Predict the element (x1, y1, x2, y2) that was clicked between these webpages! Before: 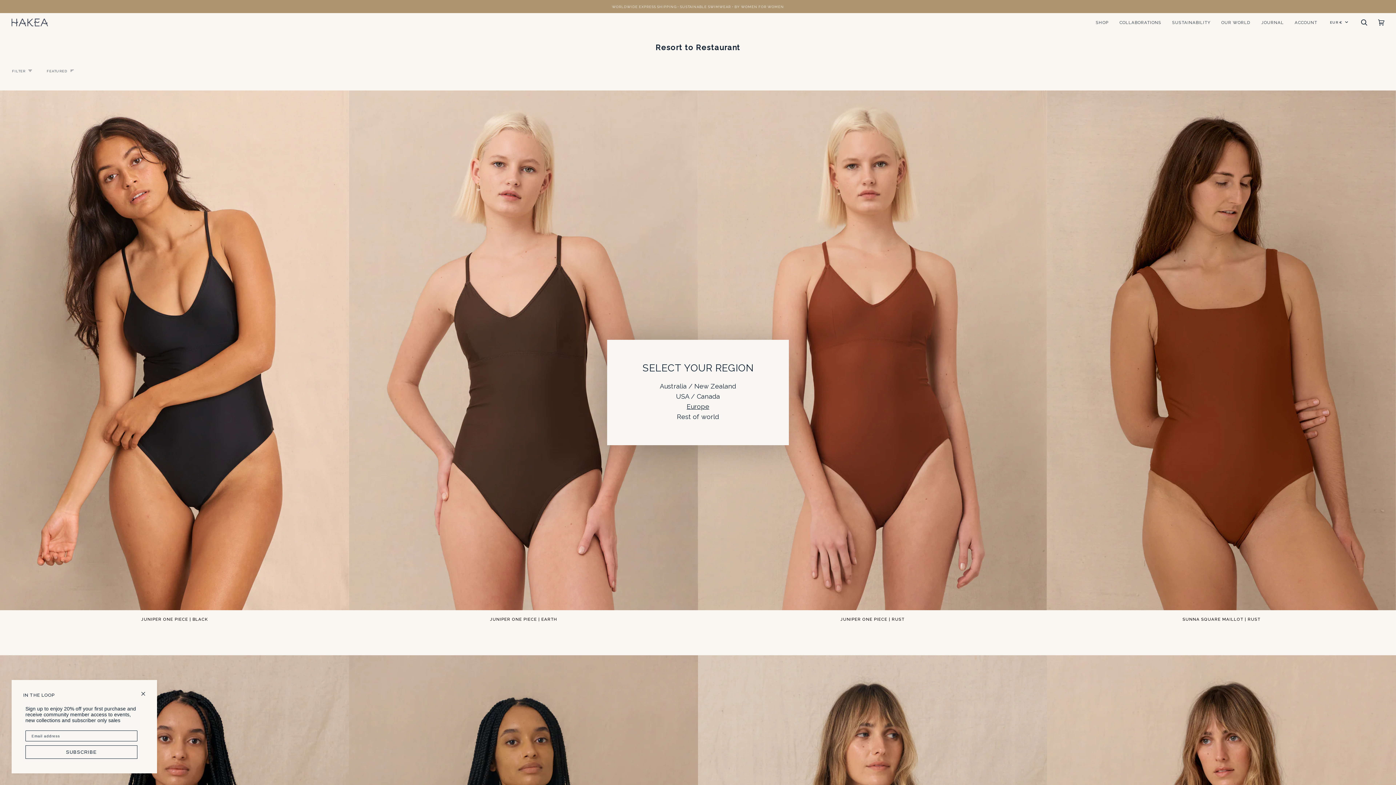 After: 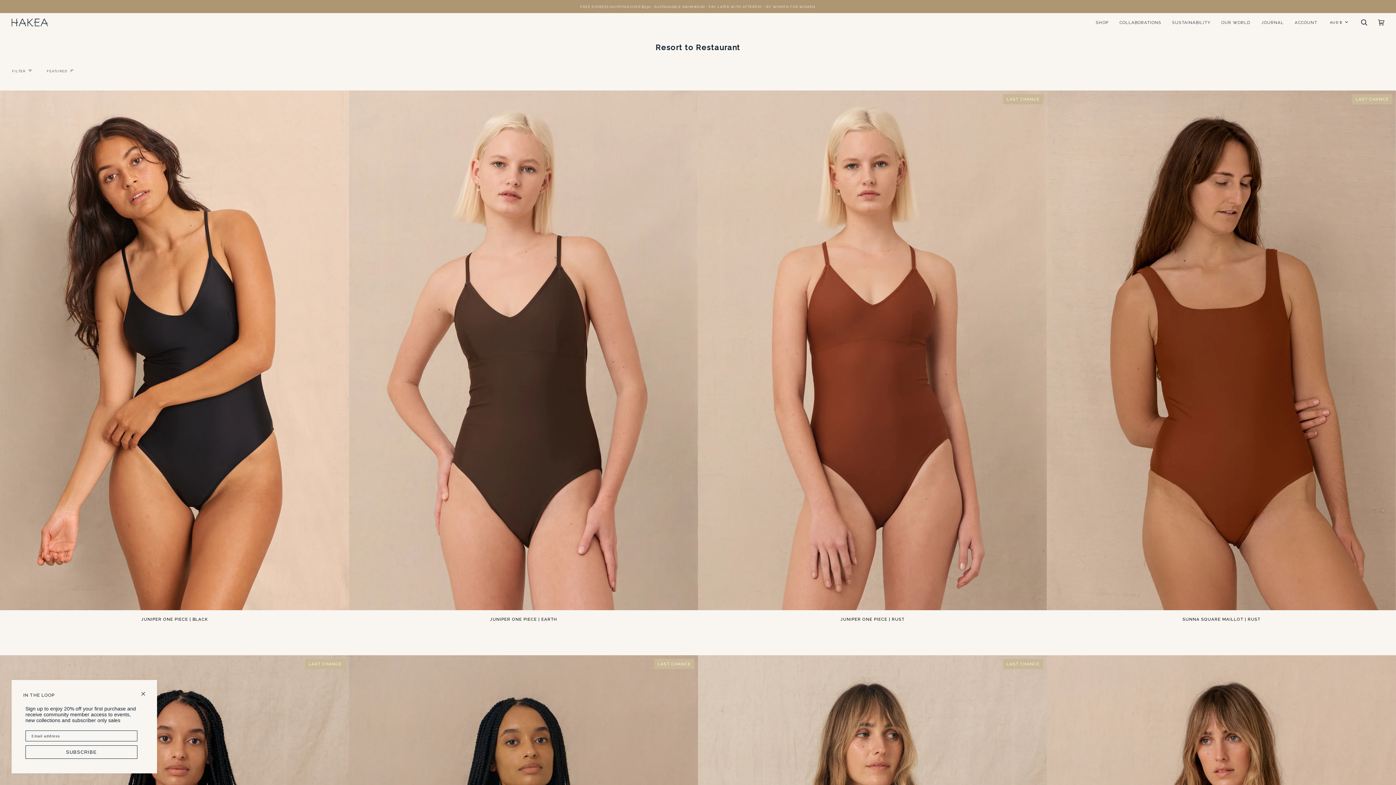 Action: bbox: (607, 381, 789, 391) label: Australia / New Zealand